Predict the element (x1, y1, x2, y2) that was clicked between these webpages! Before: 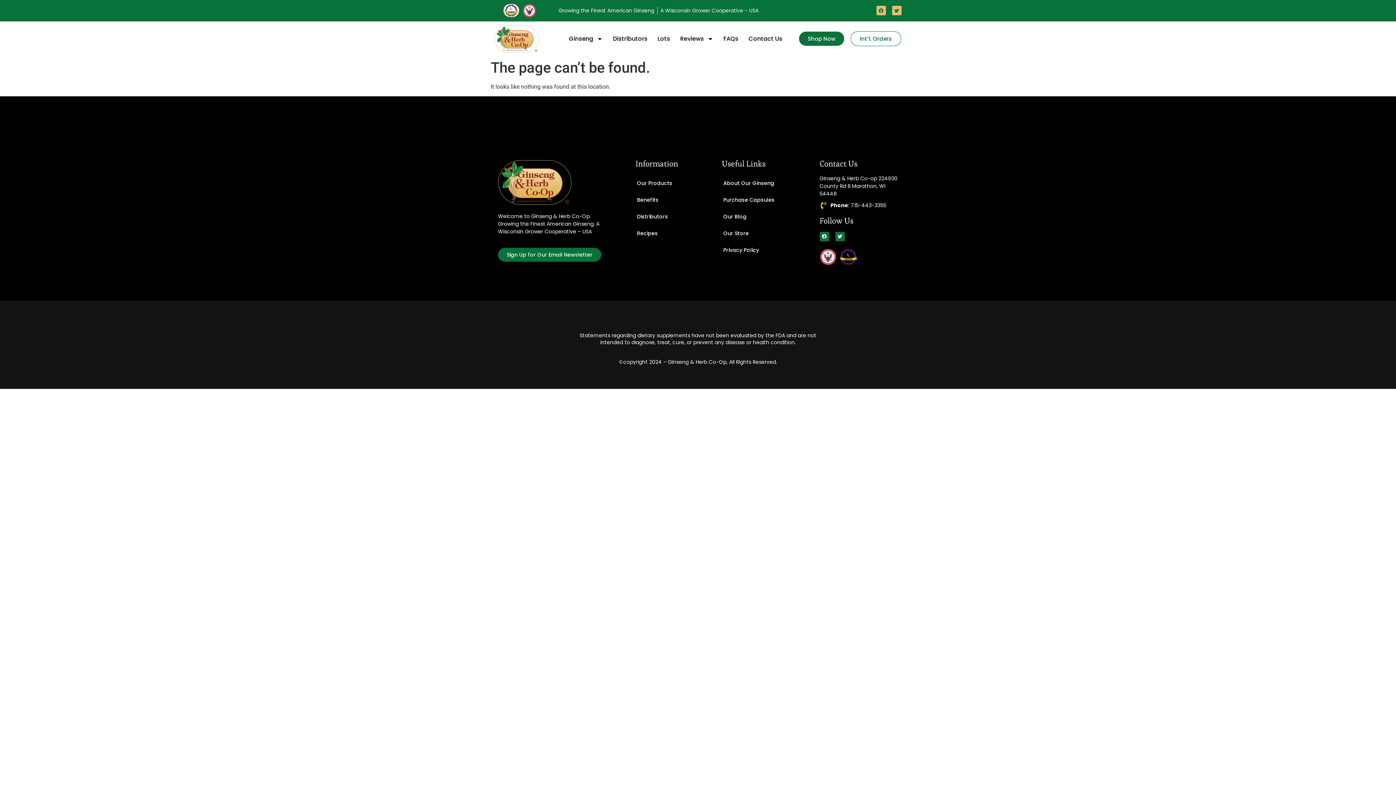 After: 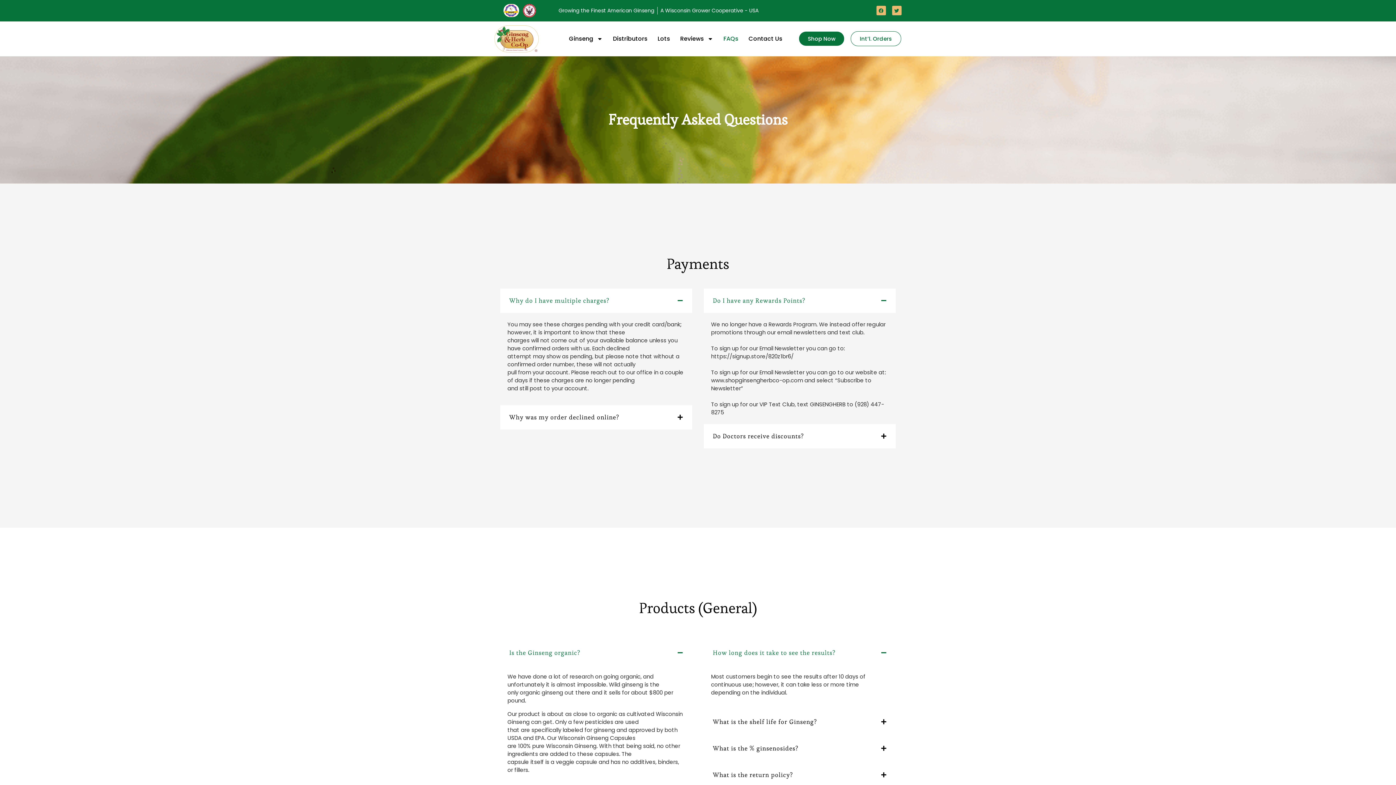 Action: bbox: (718, 30, 743, 47) label: FAQs